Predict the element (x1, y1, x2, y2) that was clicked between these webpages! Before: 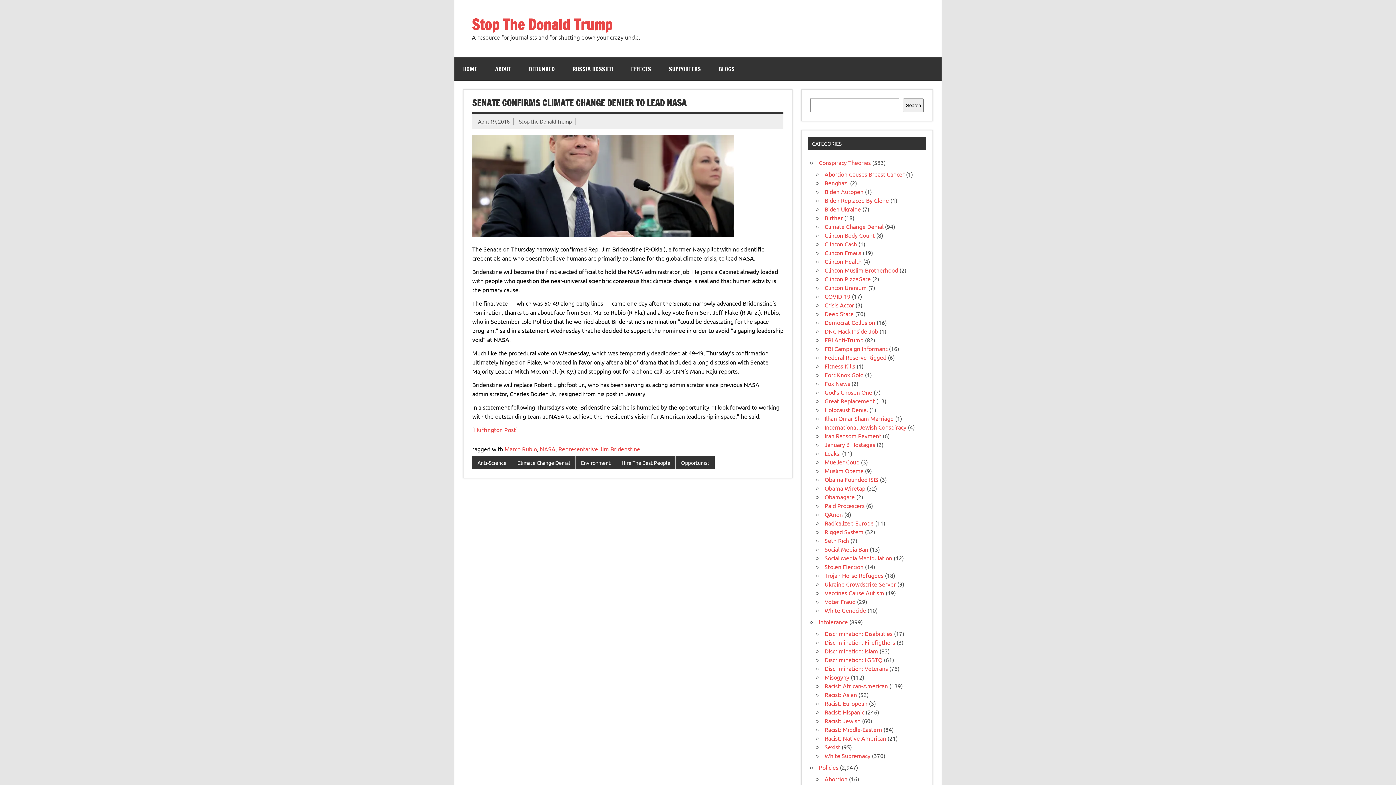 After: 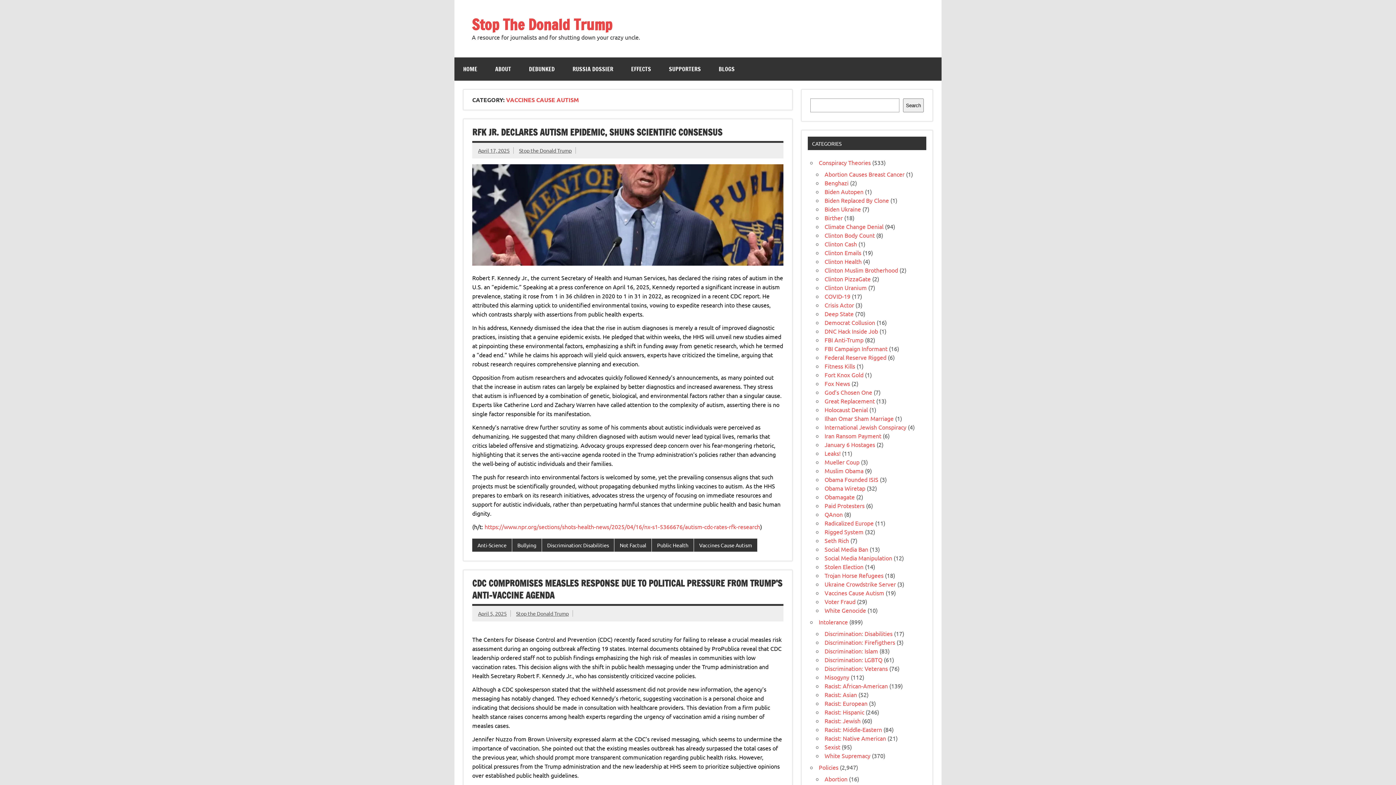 Action: bbox: (824, 589, 884, 596) label: Vaccines Cause Autism